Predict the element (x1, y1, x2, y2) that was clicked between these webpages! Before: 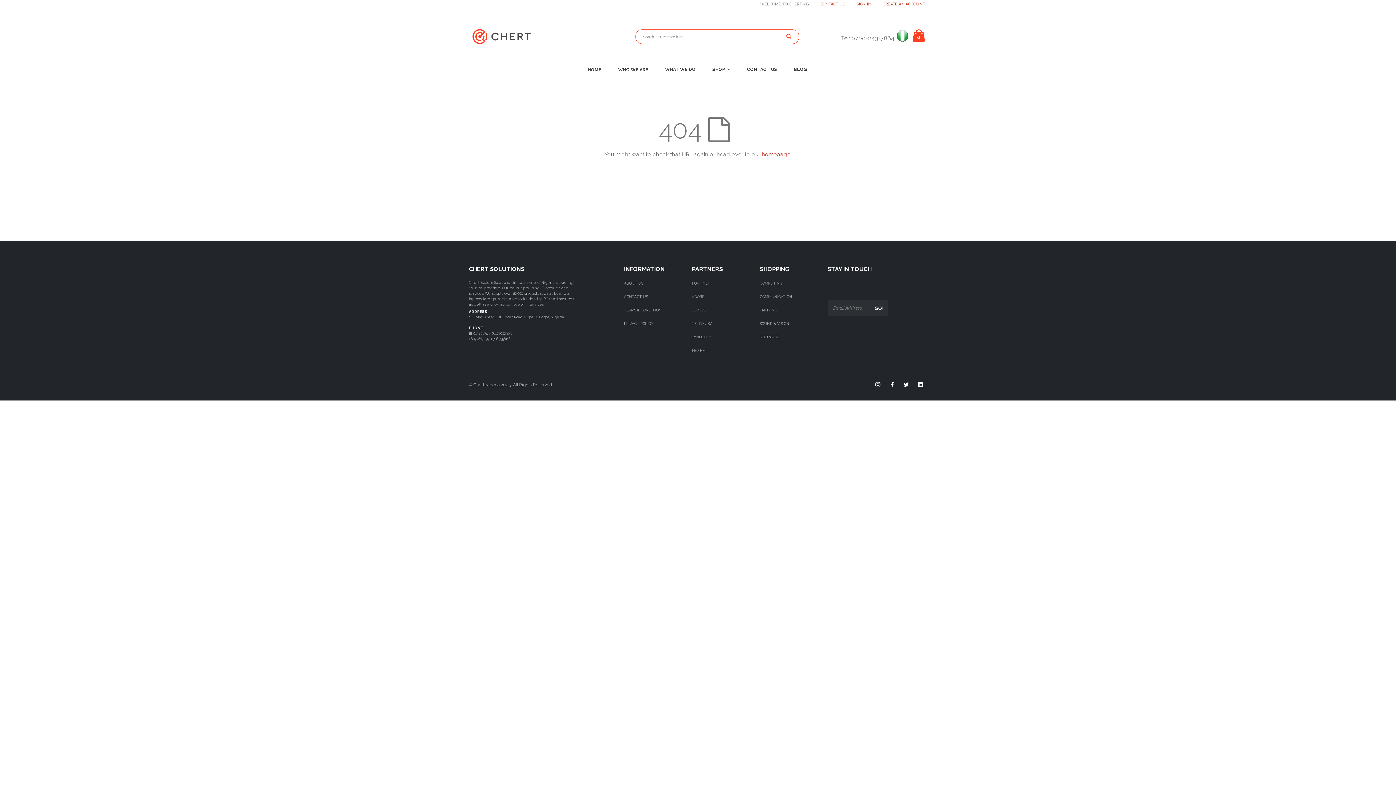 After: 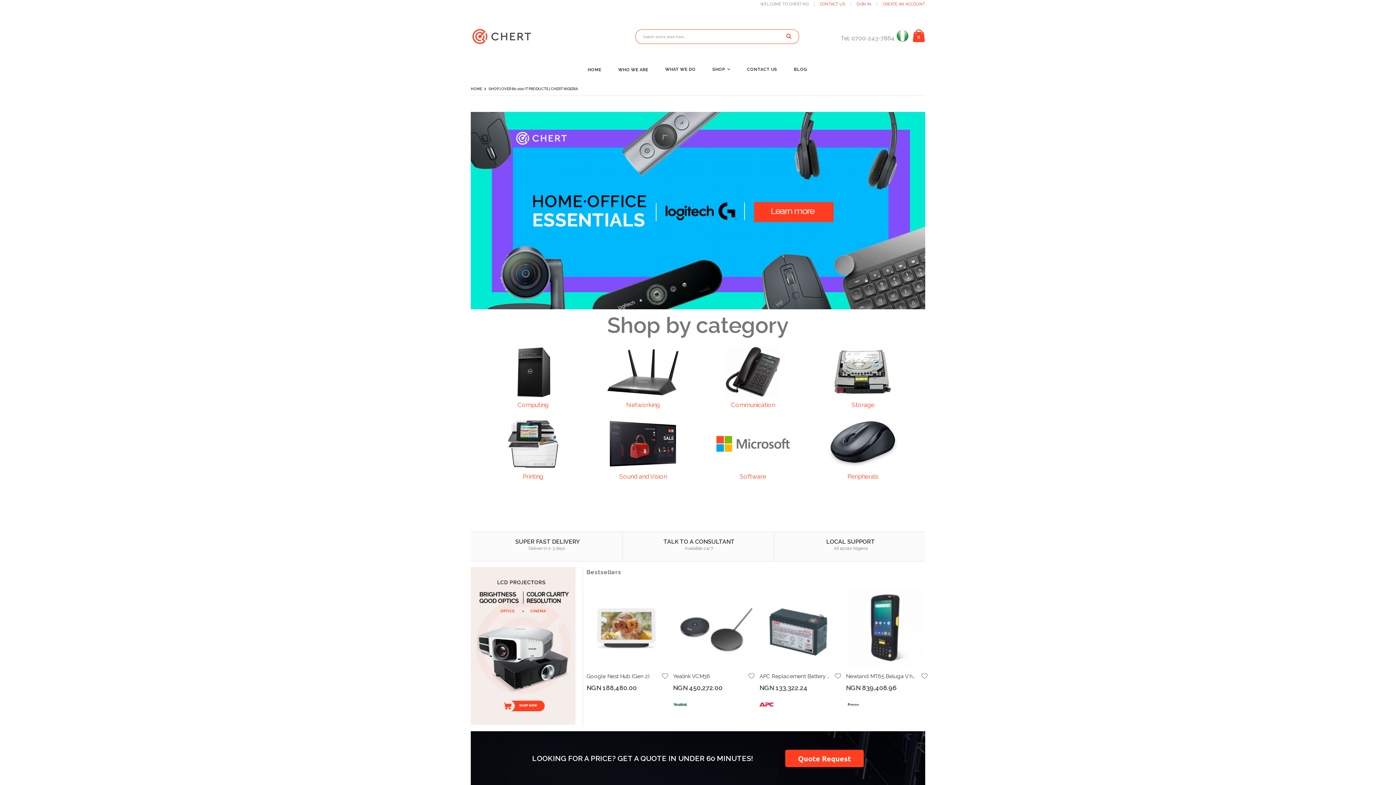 Action: bbox: (705, 62, 737, 76) label: SHOP